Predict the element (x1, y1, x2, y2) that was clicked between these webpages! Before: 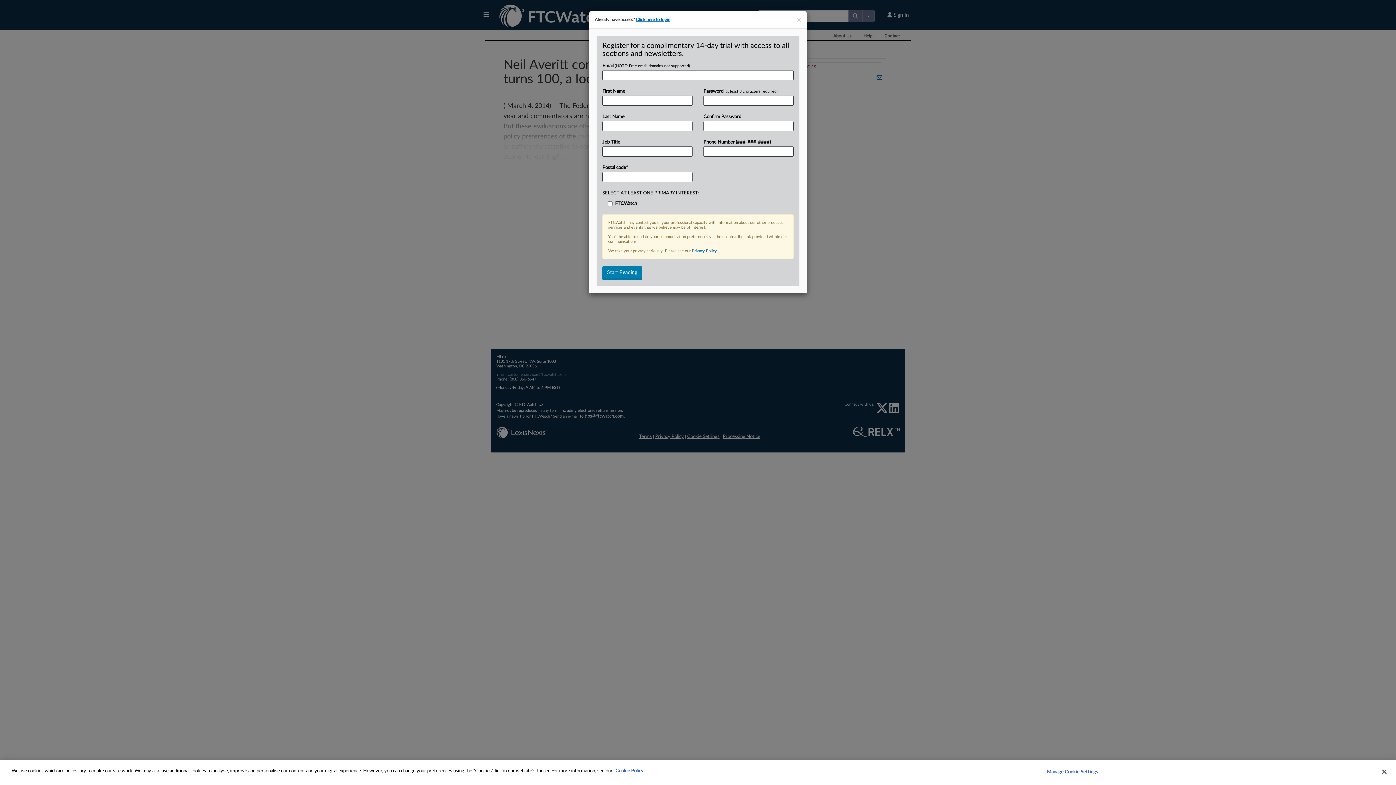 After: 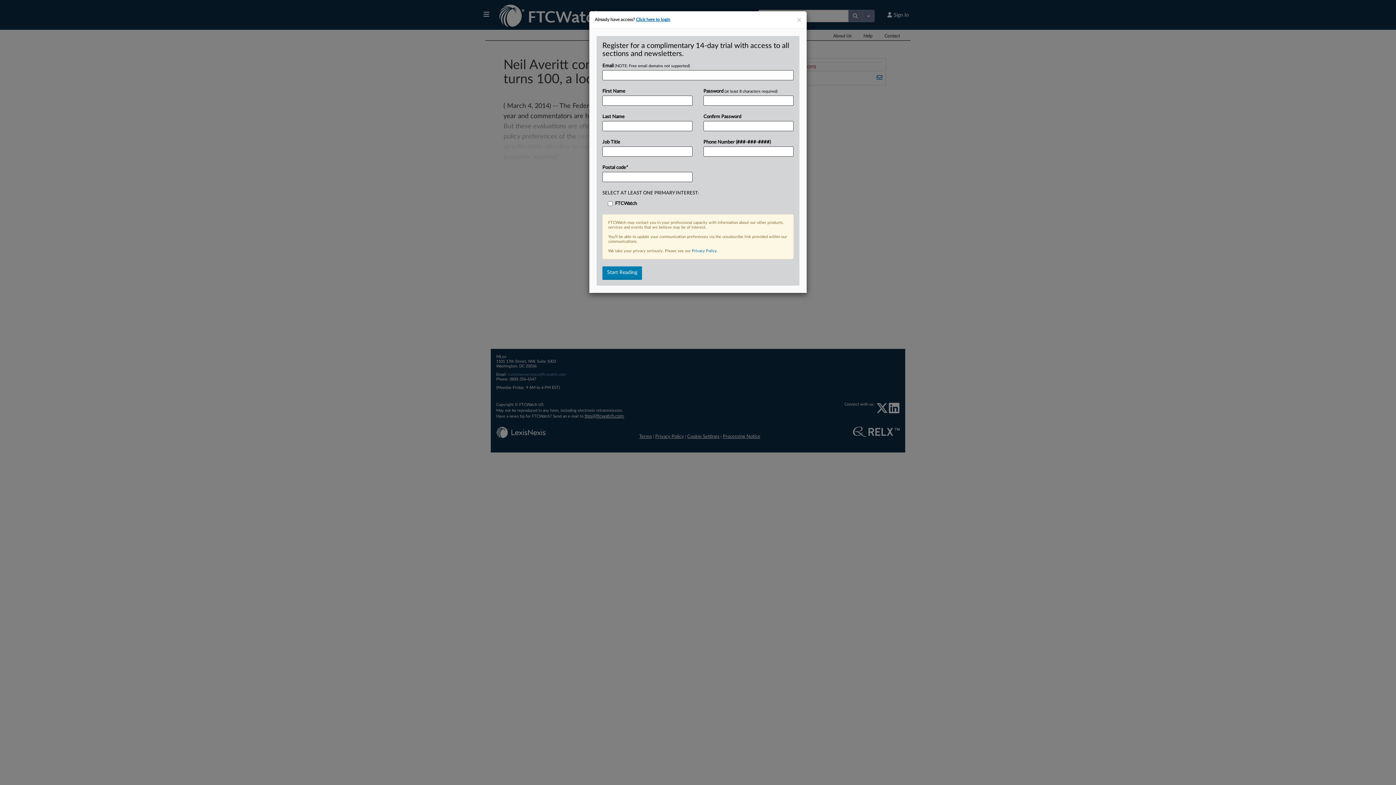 Action: bbox: (1376, 764, 1392, 780) label: Close